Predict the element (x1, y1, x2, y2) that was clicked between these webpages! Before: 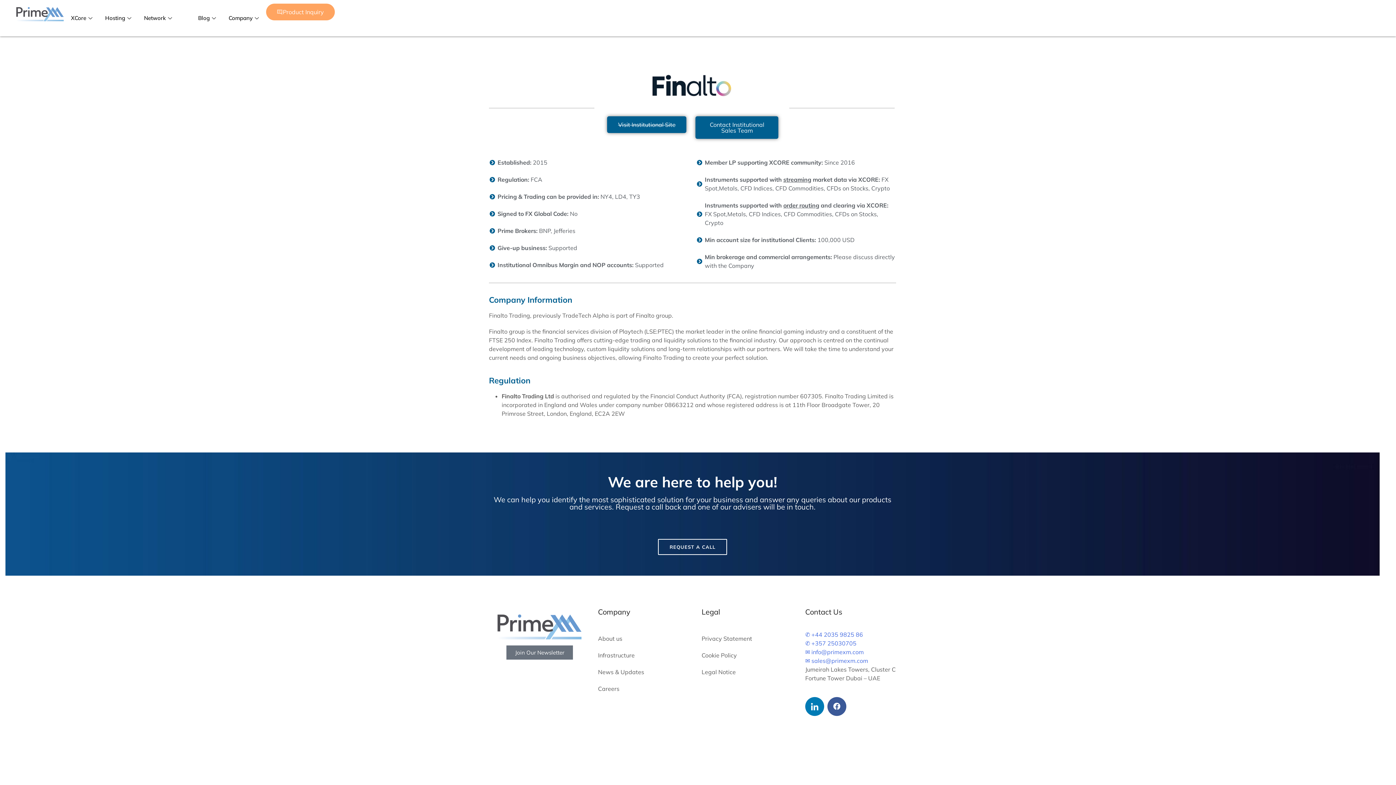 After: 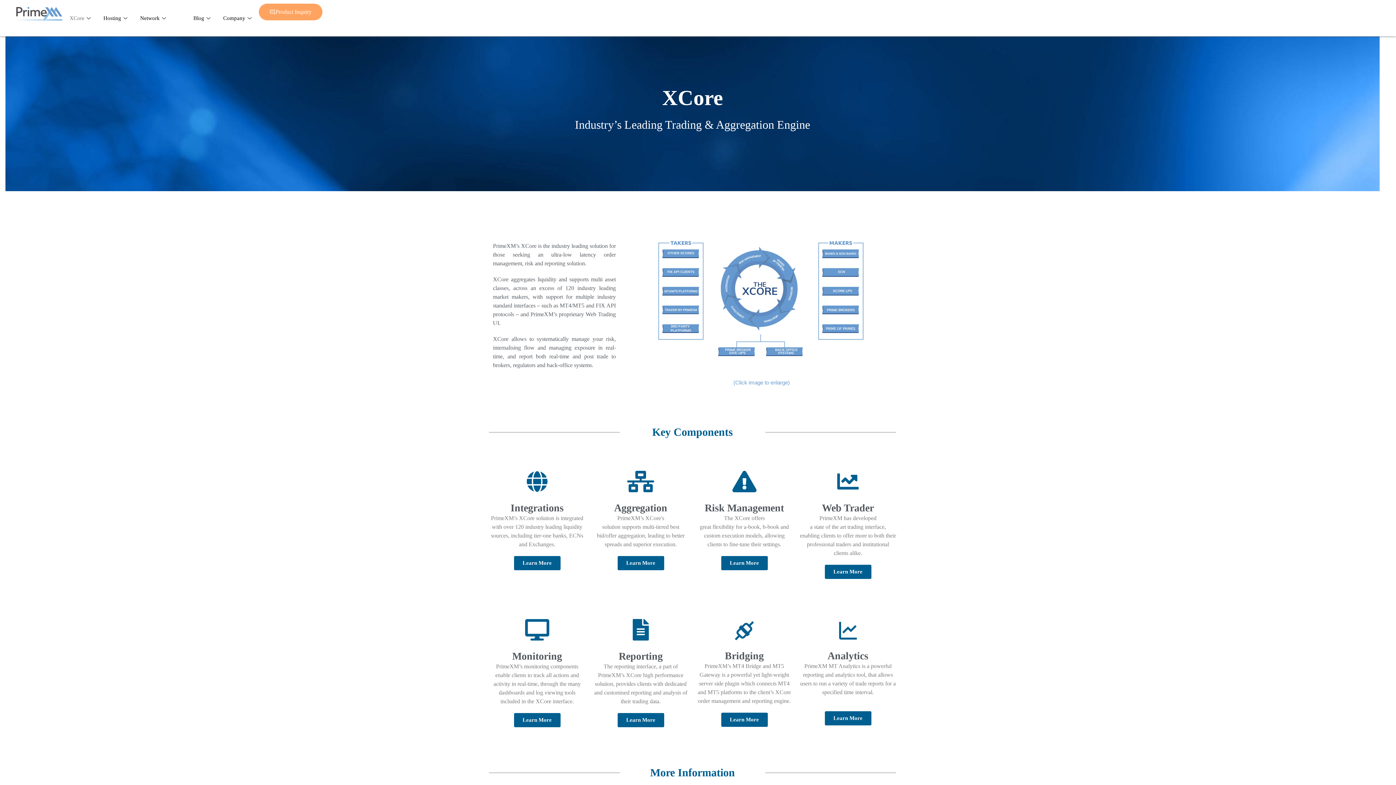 Action: label: XCore bbox: (65, 3, 99, 32)